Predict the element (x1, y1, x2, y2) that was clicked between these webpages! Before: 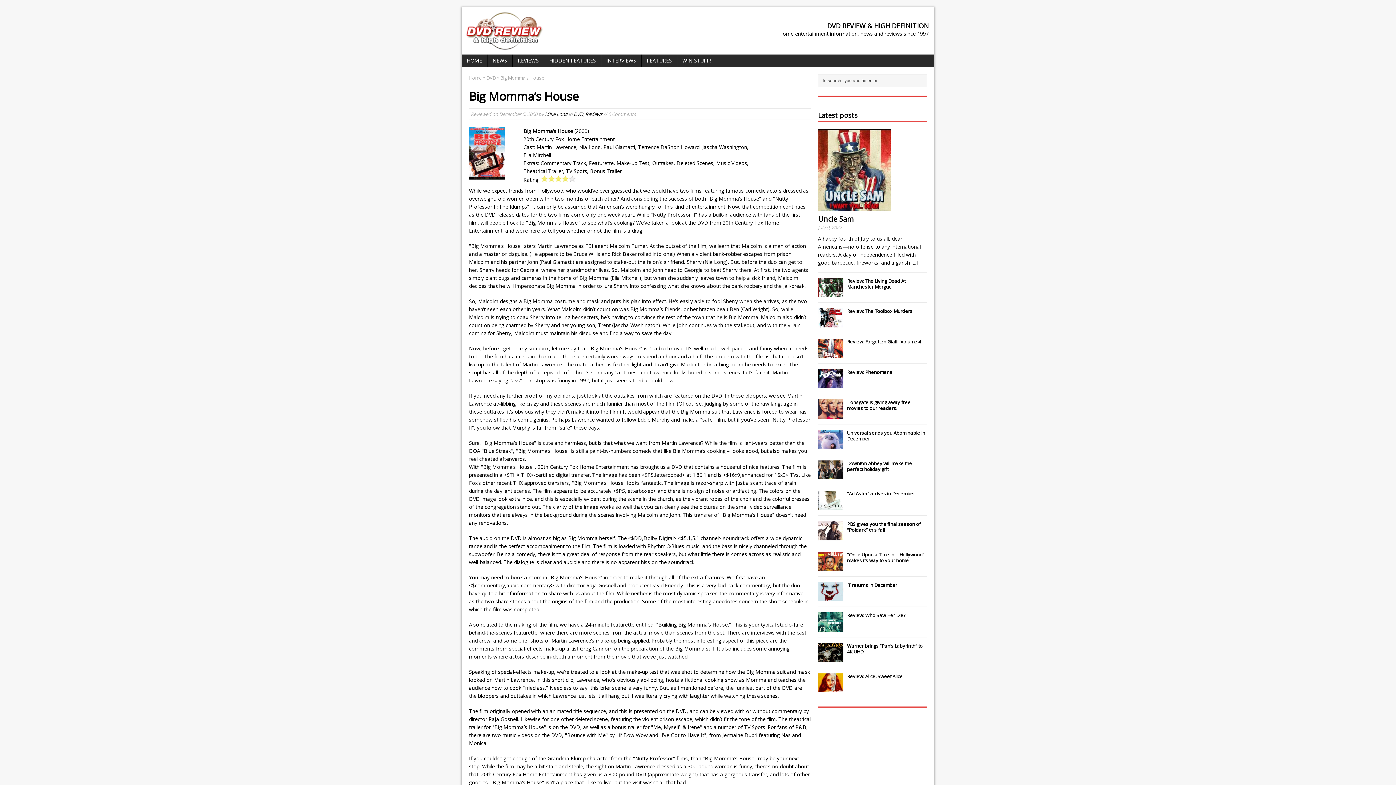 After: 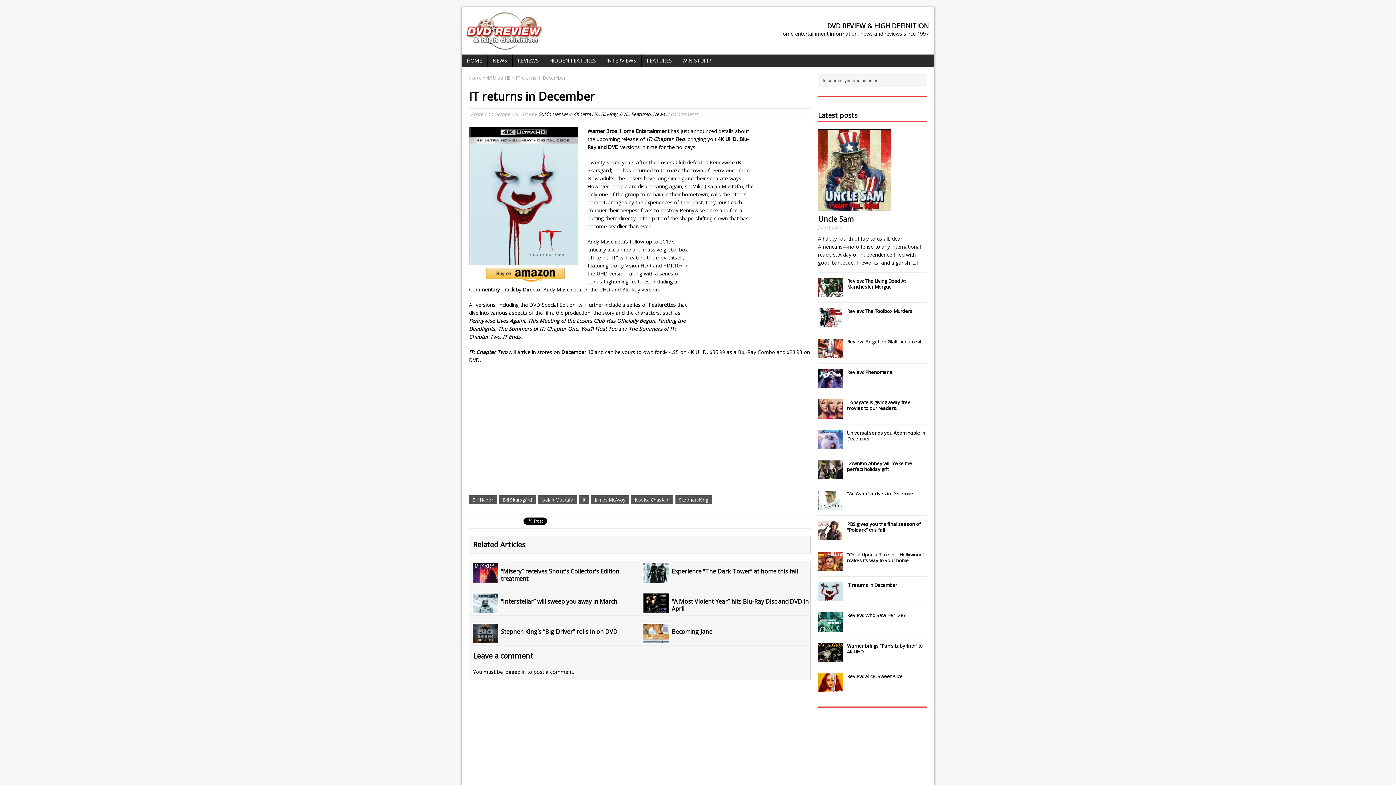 Action: bbox: (818, 594, 843, 601)